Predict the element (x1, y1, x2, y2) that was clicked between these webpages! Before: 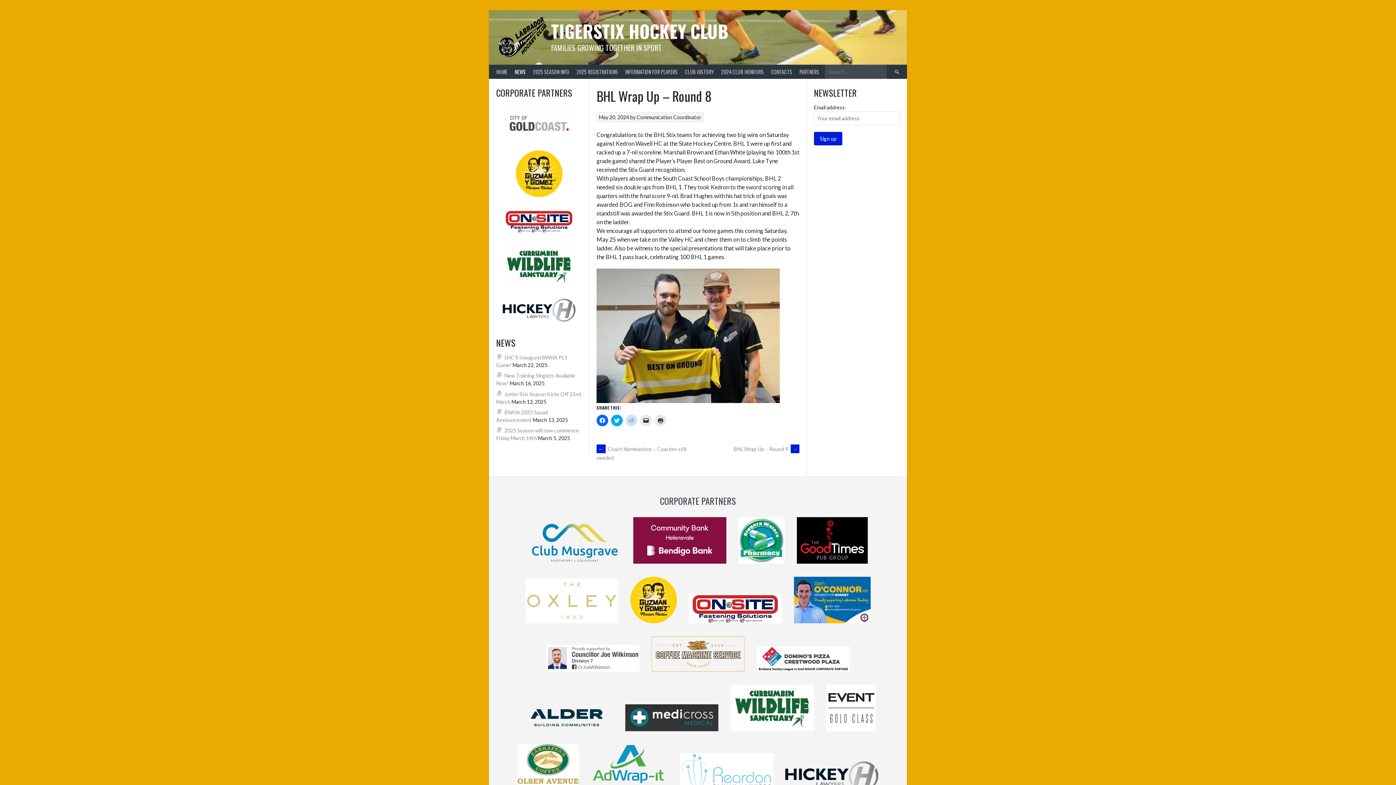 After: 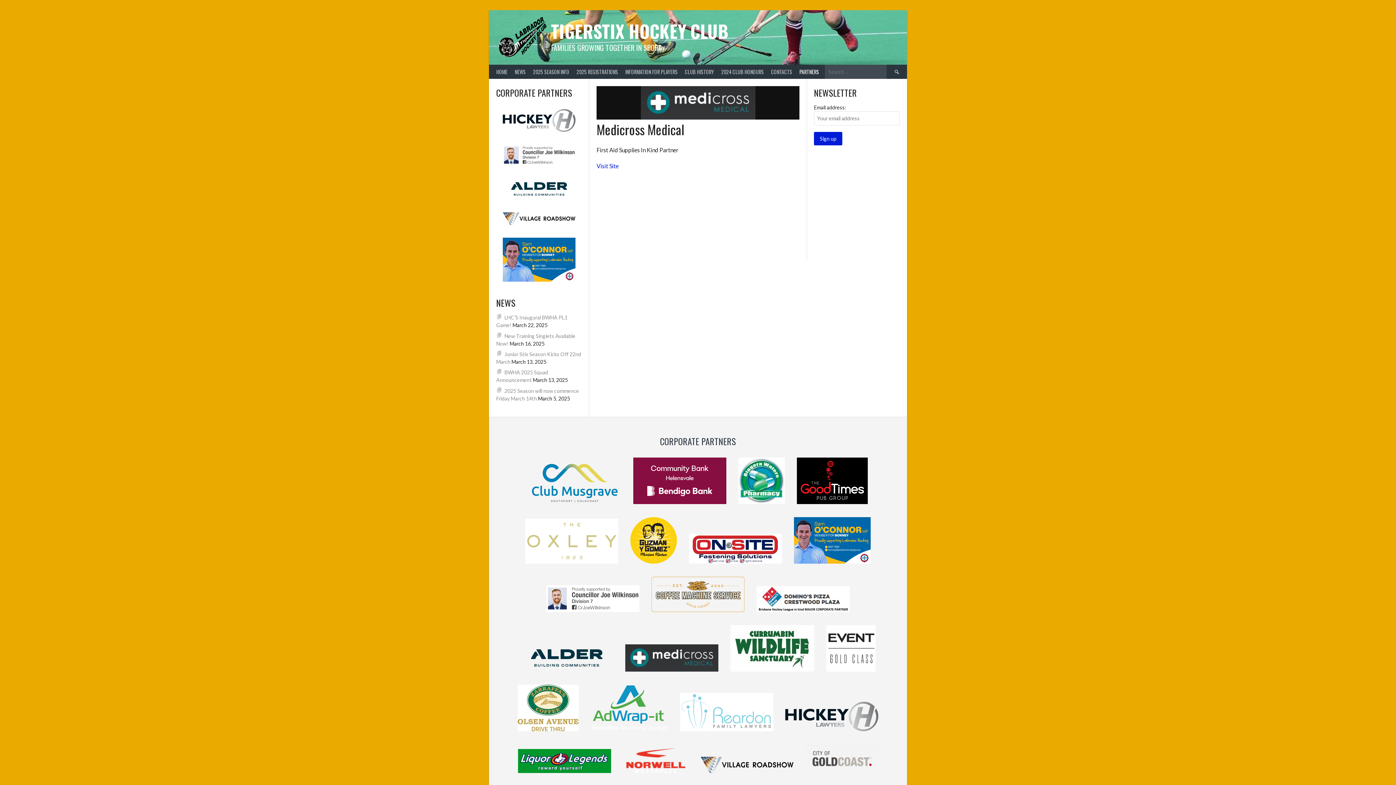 Action: bbox: (625, 704, 718, 731)